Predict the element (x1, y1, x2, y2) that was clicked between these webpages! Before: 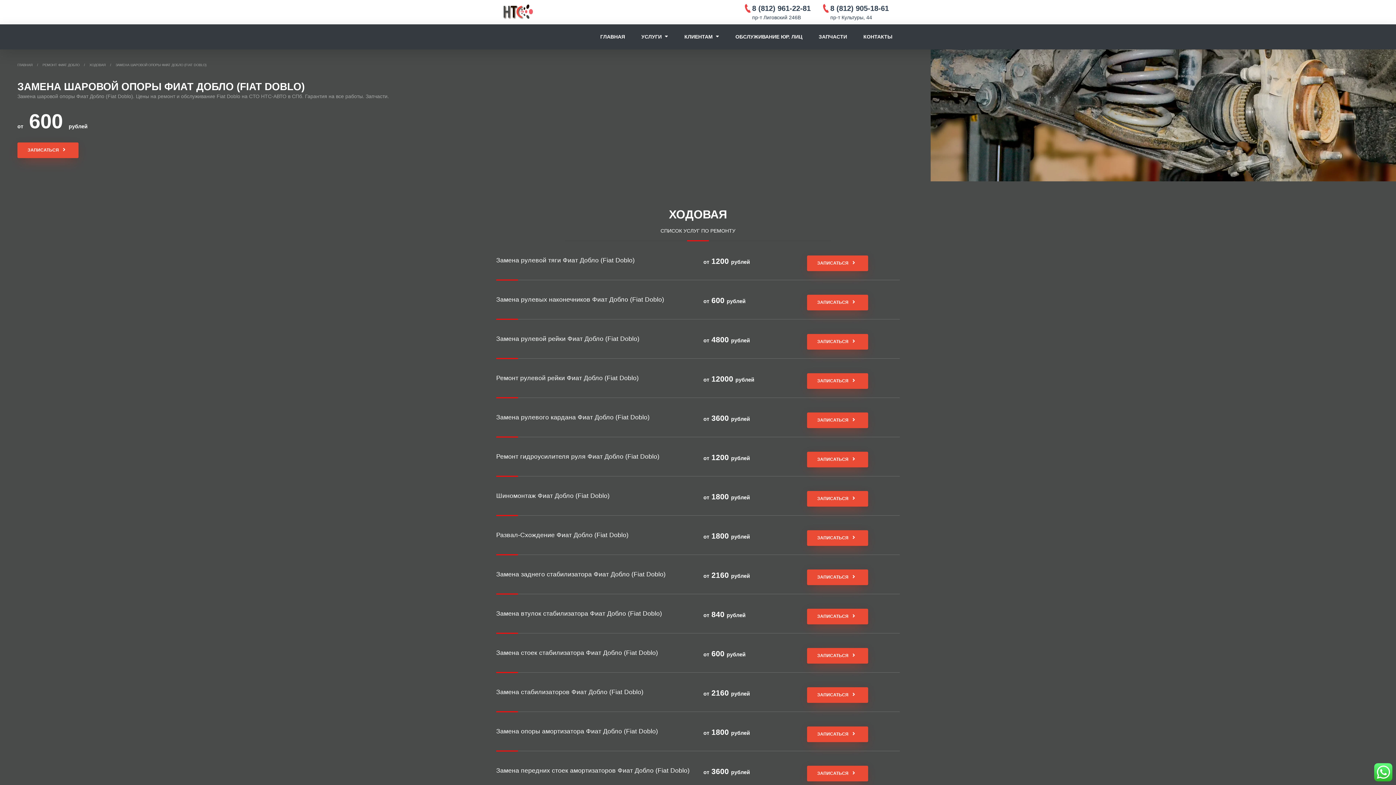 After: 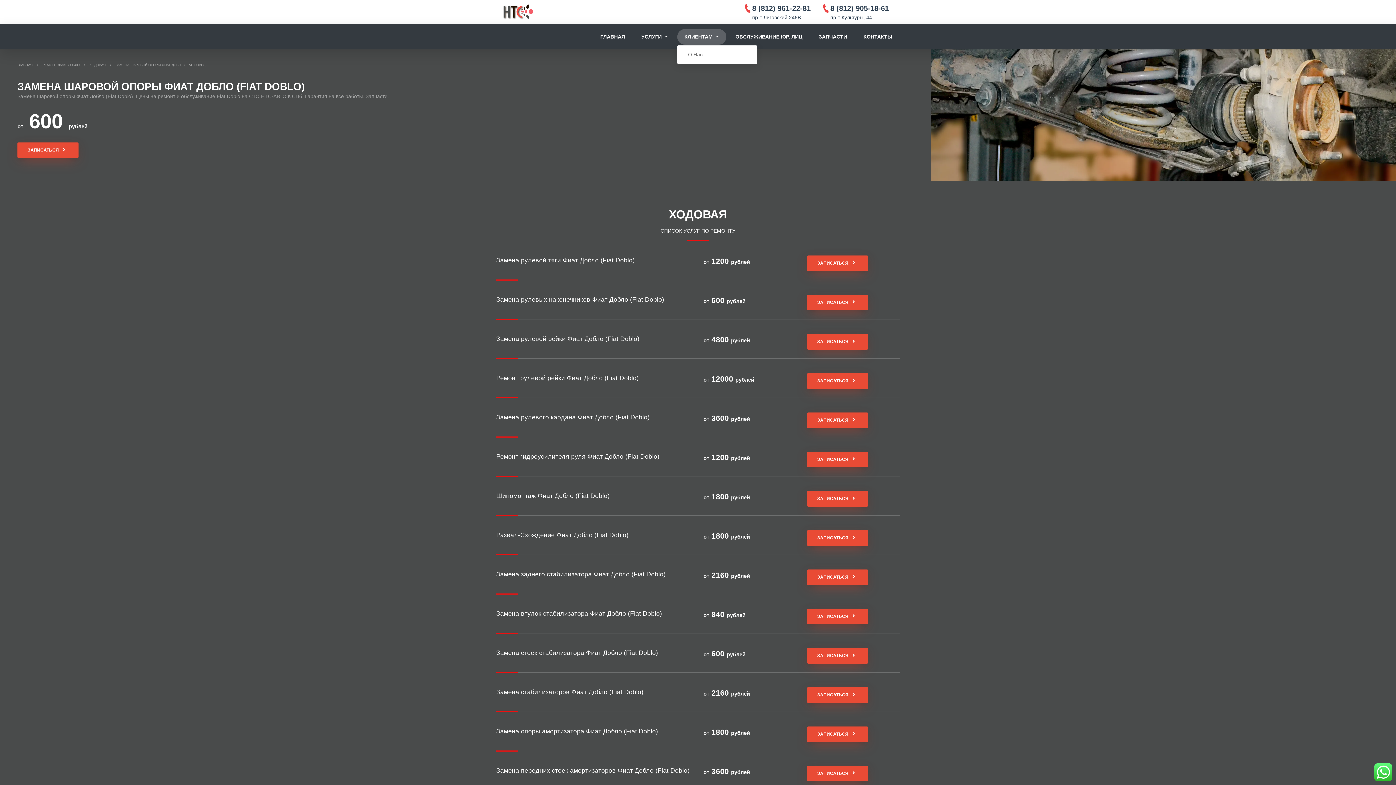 Action: bbox: (677, 29, 726, 44) label: КЛИЕНТАМ